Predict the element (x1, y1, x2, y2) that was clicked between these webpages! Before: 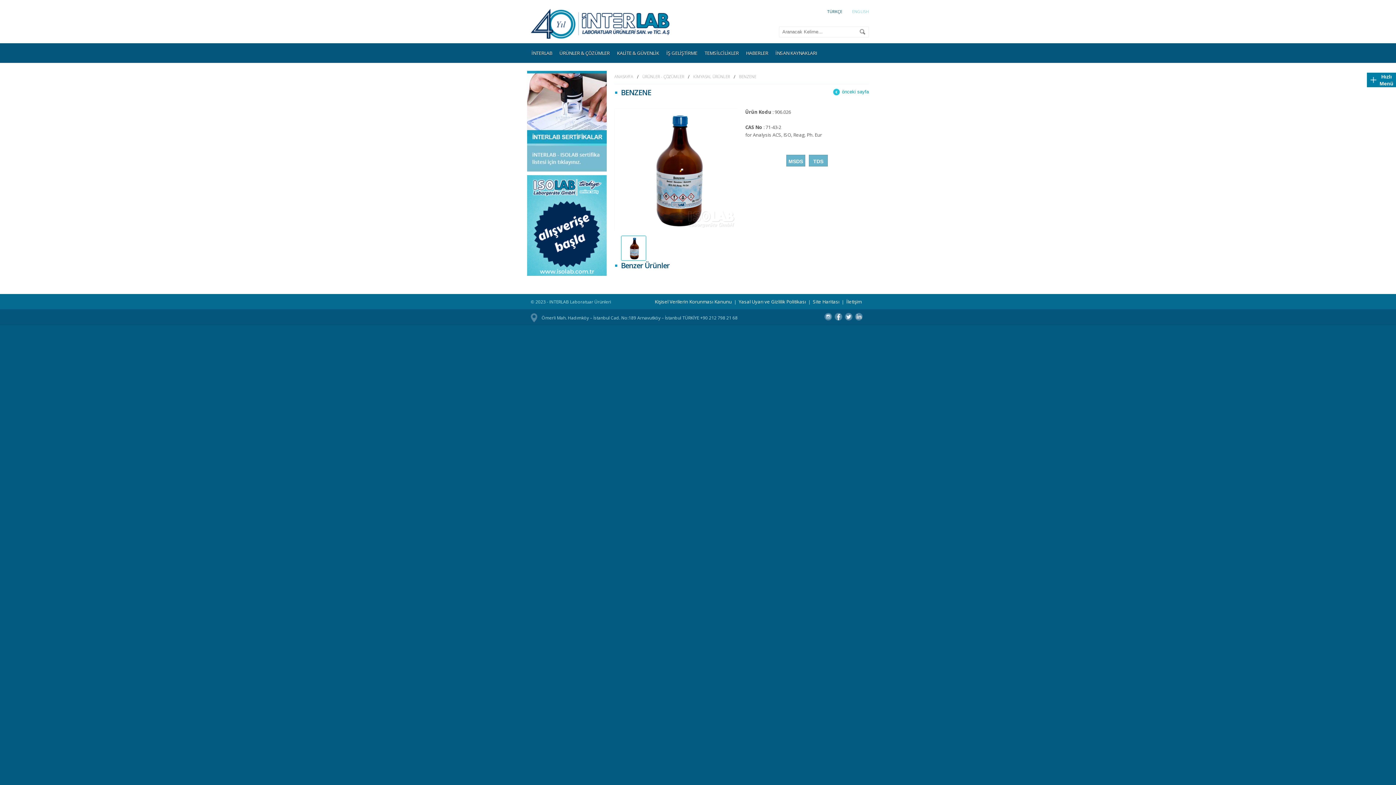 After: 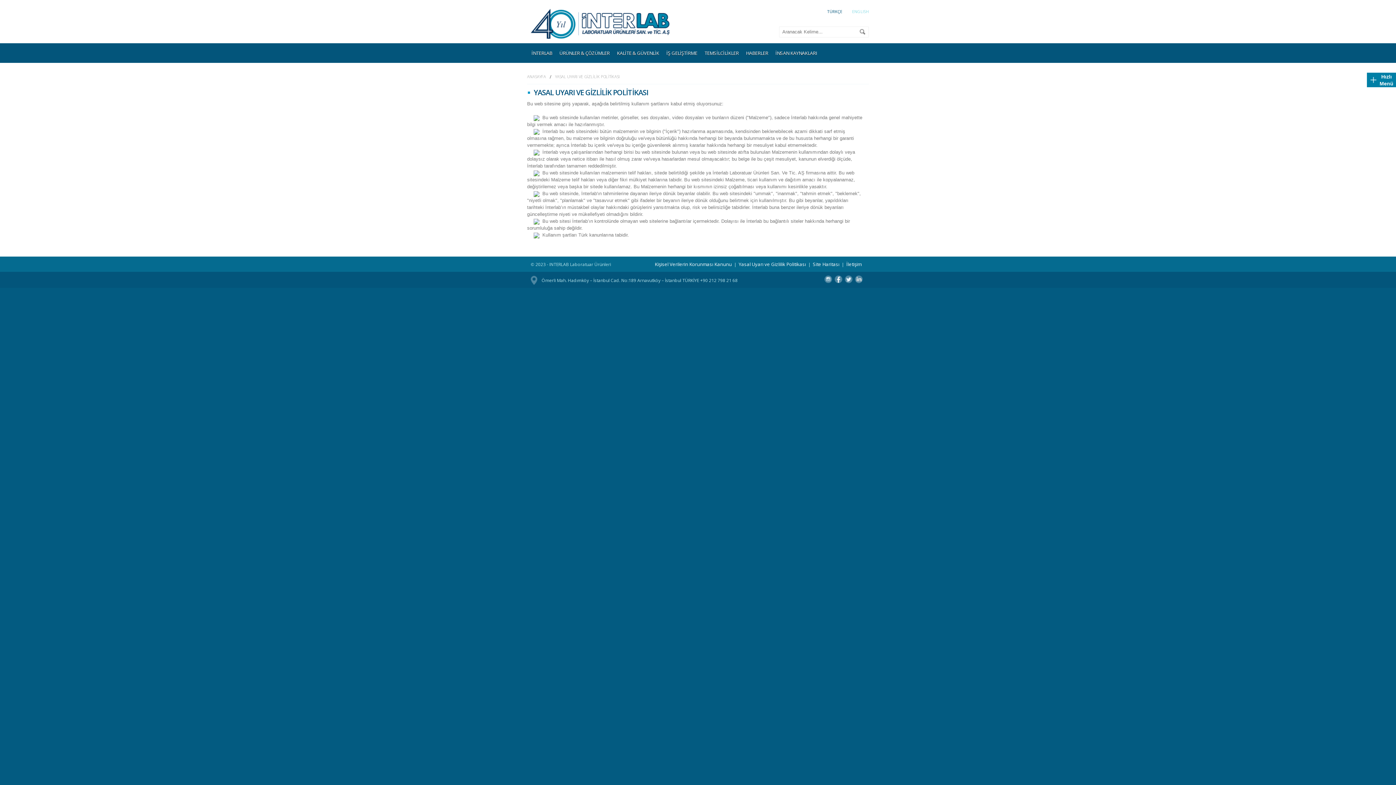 Action: label: Yasal Uyarı ve Gizlilik Politikası bbox: (738, 298, 806, 305)